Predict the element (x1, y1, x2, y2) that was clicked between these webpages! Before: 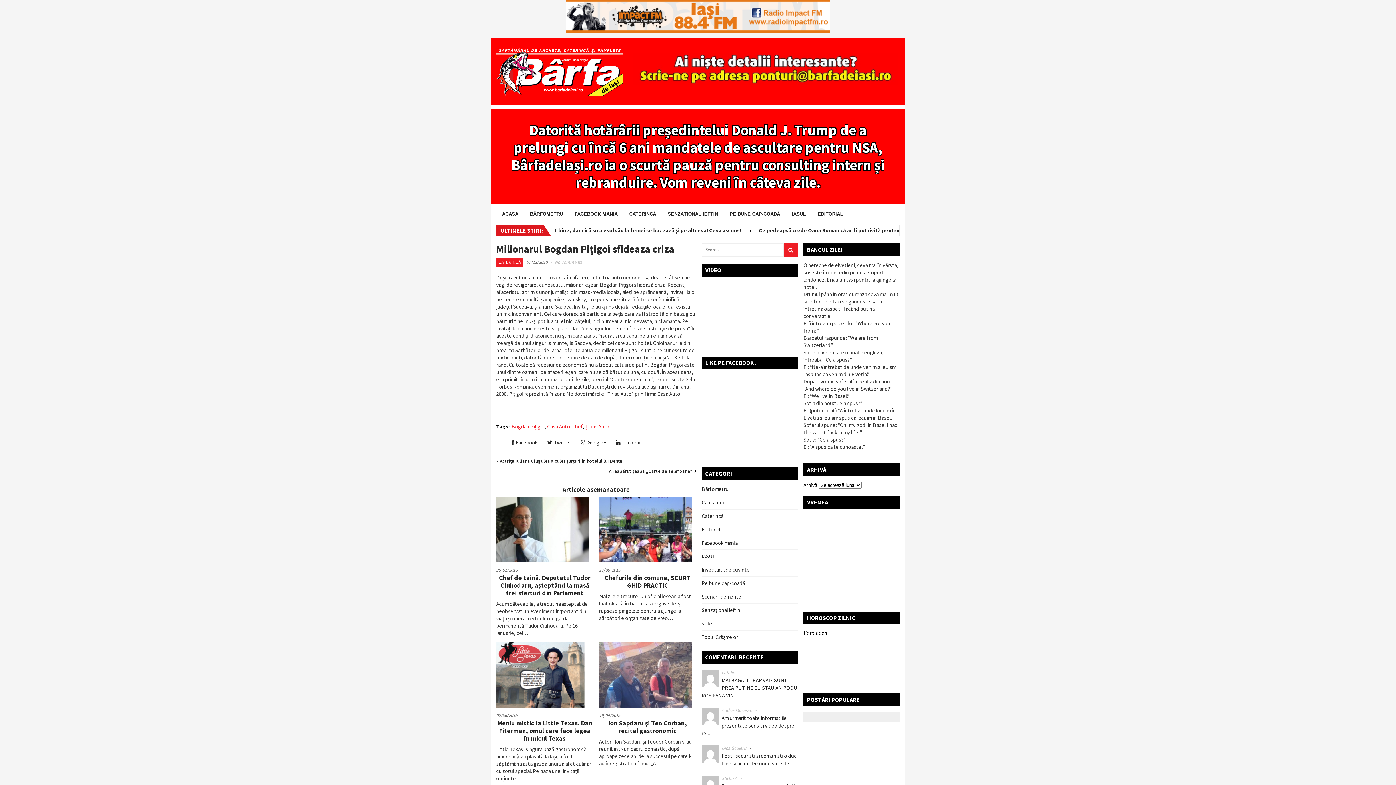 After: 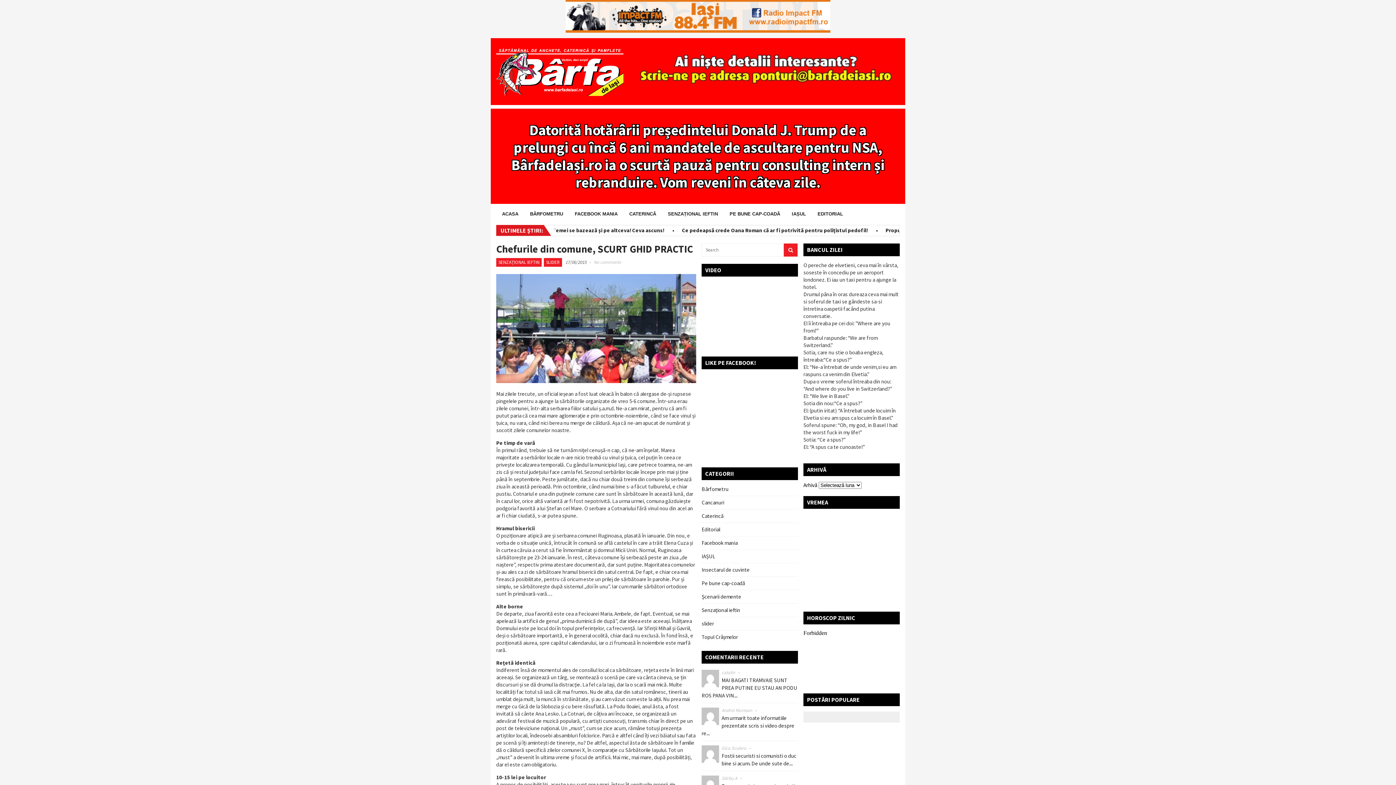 Action: bbox: (599, 497, 692, 562)